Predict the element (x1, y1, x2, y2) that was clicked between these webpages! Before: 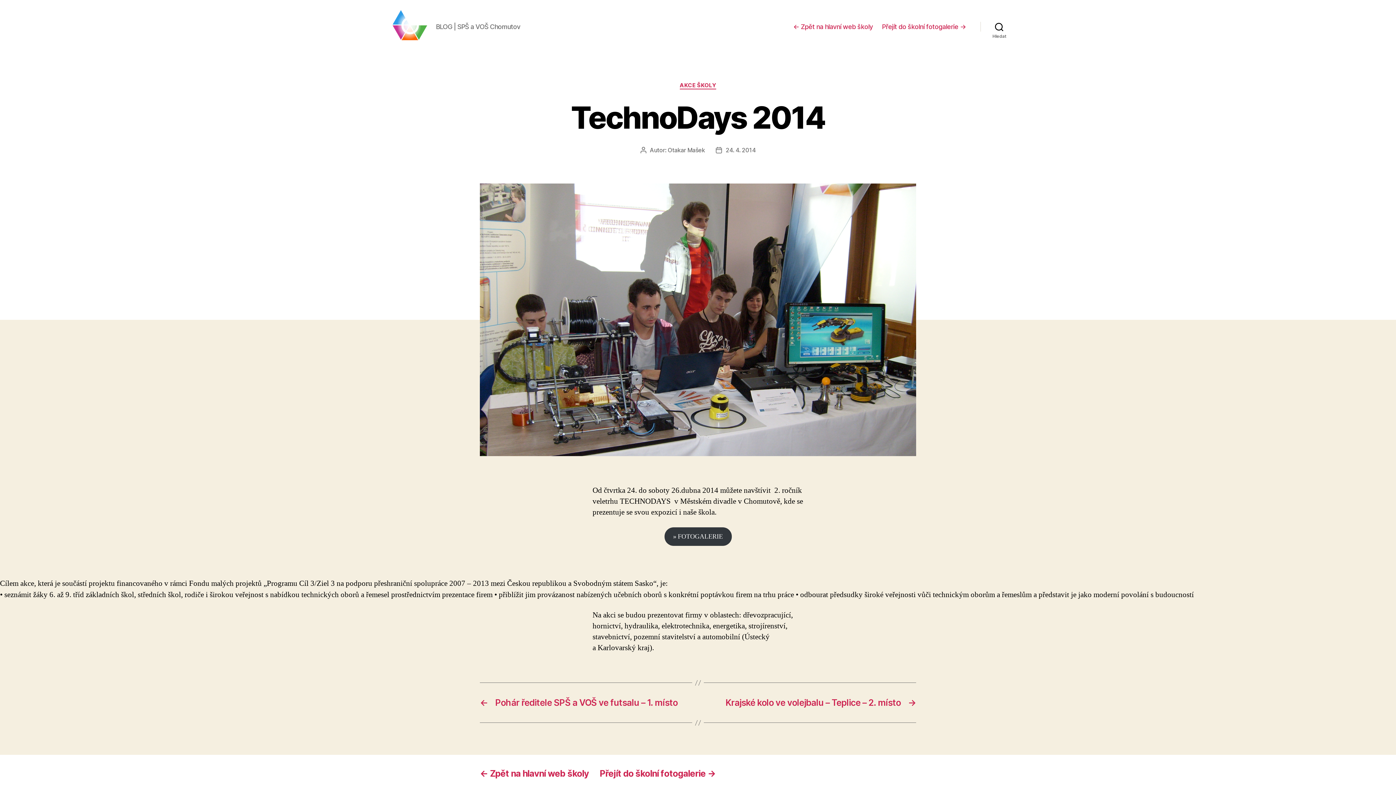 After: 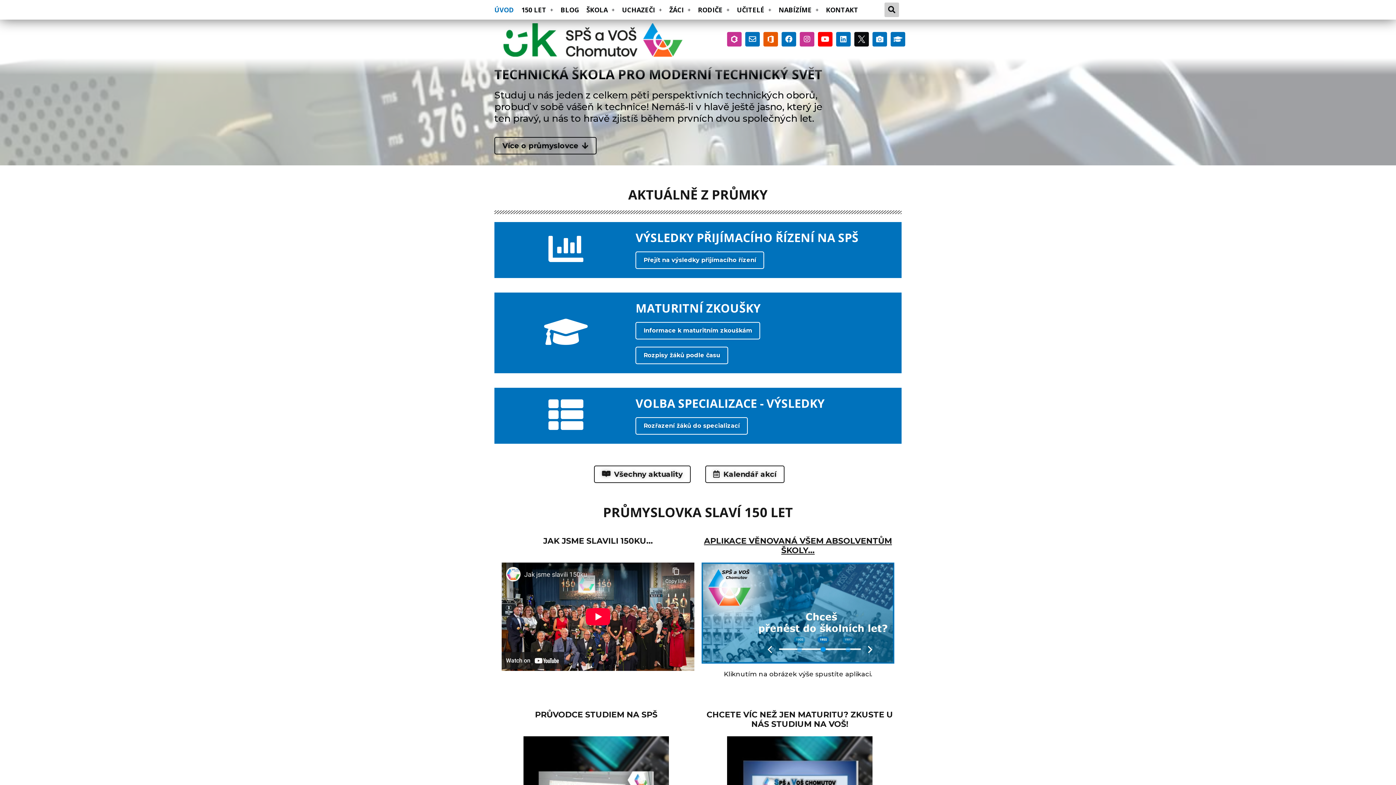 Action: bbox: (480, 768, 588, 779) label: ← Zpět na hlavní web školy